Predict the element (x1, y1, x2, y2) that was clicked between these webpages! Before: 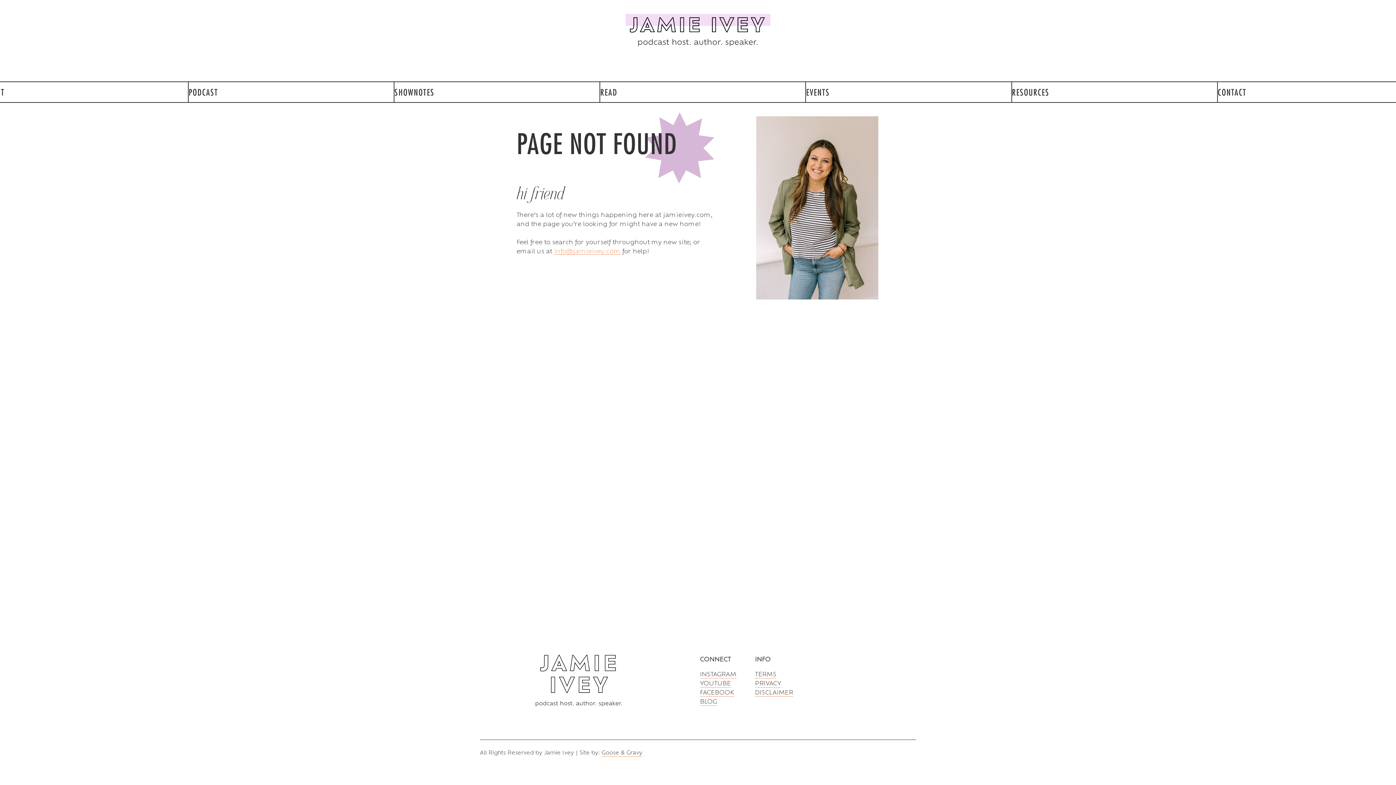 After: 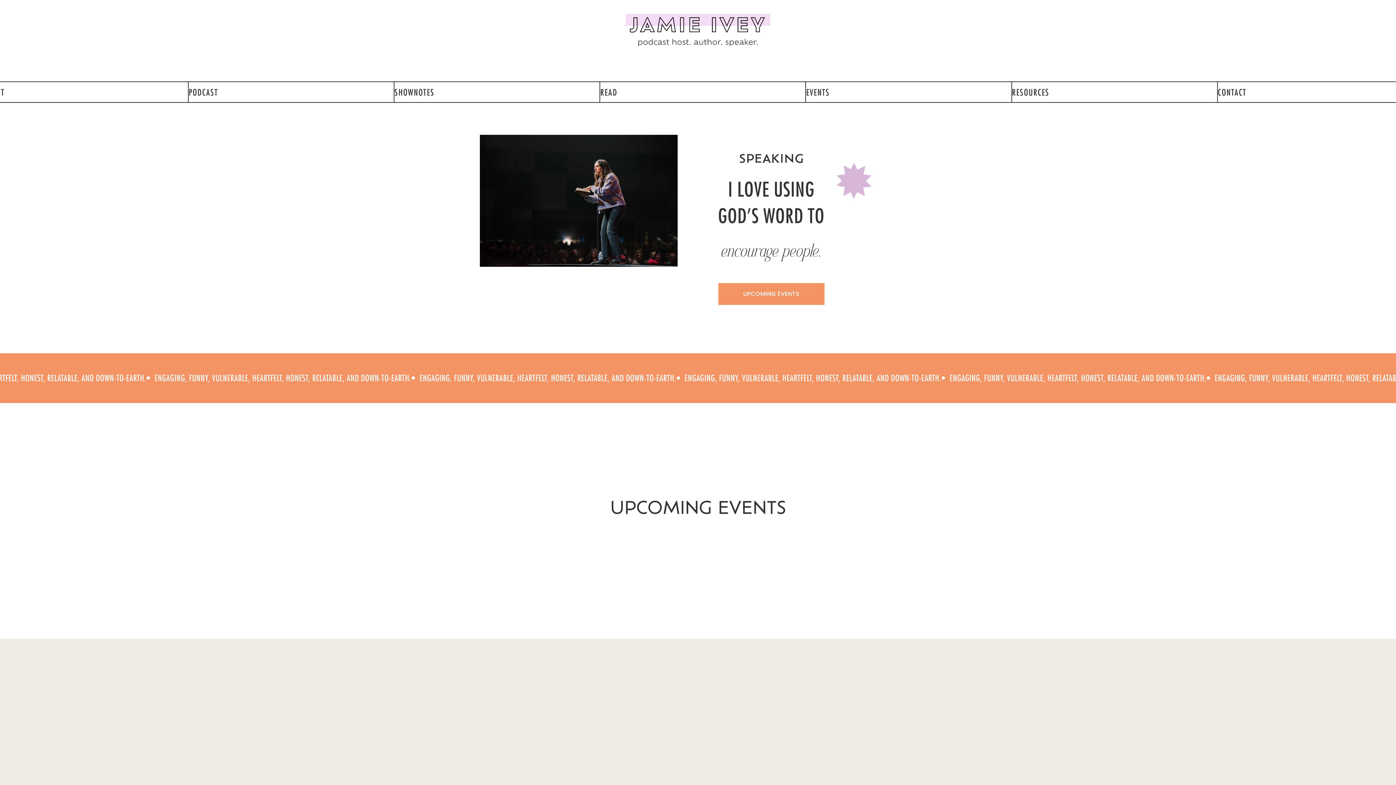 Action: label: EVENTS bbox: (806, 82, 829, 102)